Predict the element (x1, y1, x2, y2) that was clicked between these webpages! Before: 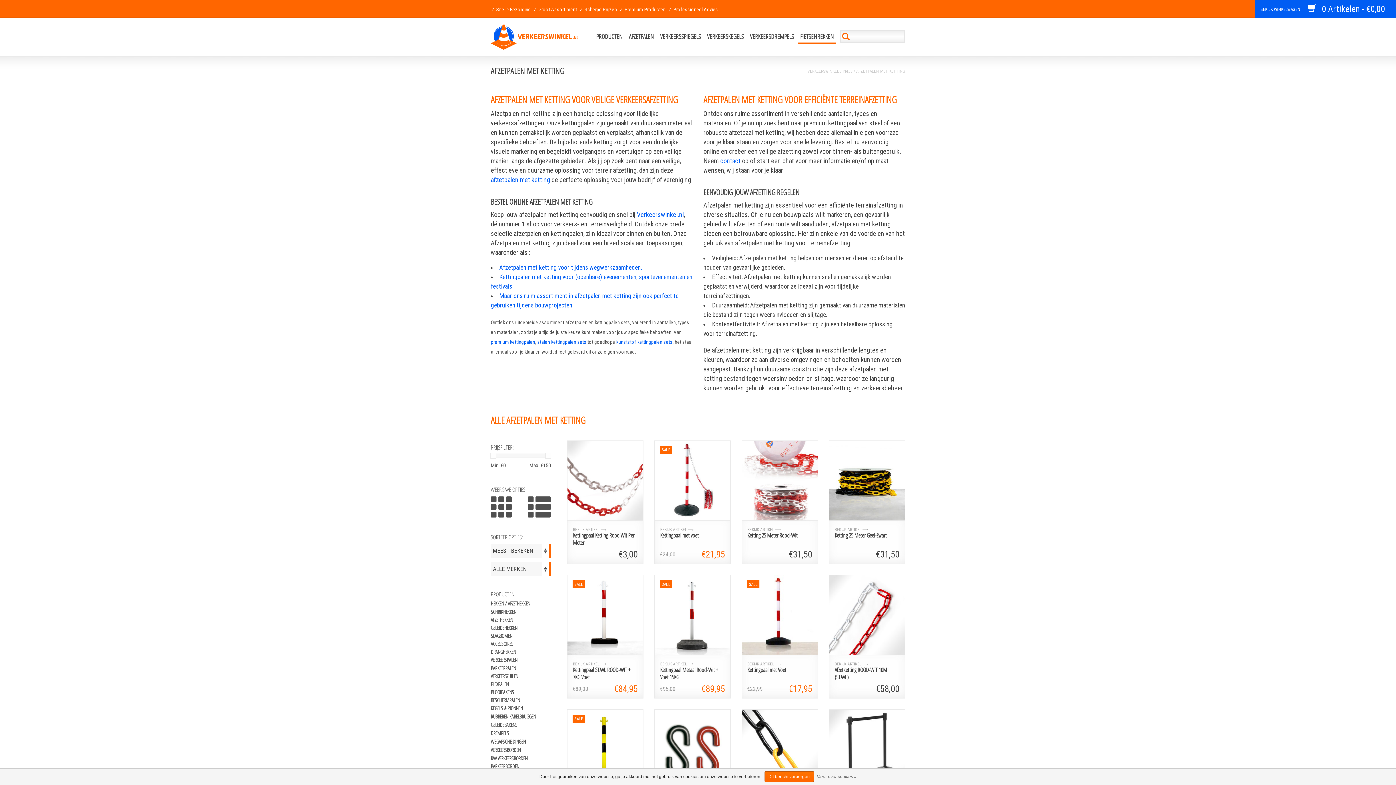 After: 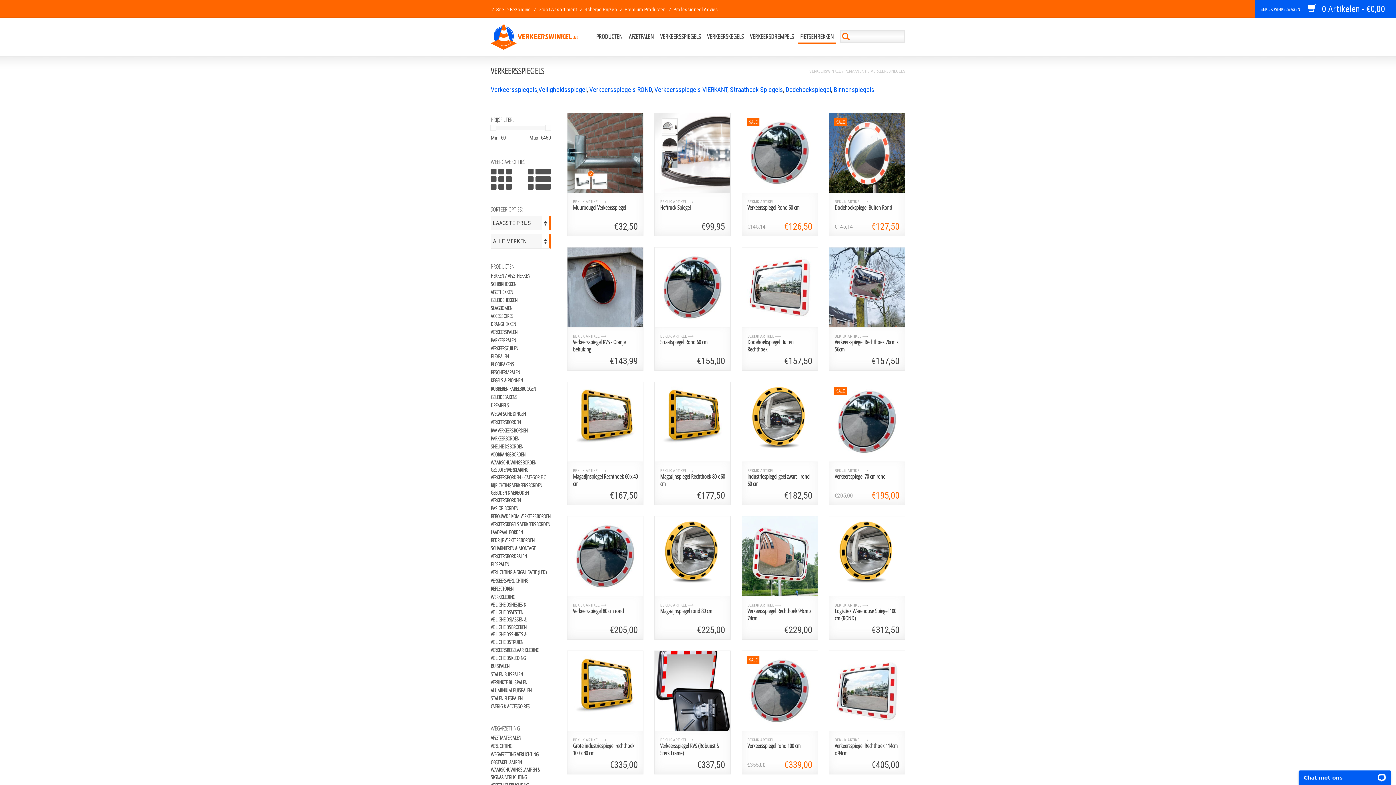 Action: bbox: (658, 30, 703, 42) label: VERKEERSSPIEGELS